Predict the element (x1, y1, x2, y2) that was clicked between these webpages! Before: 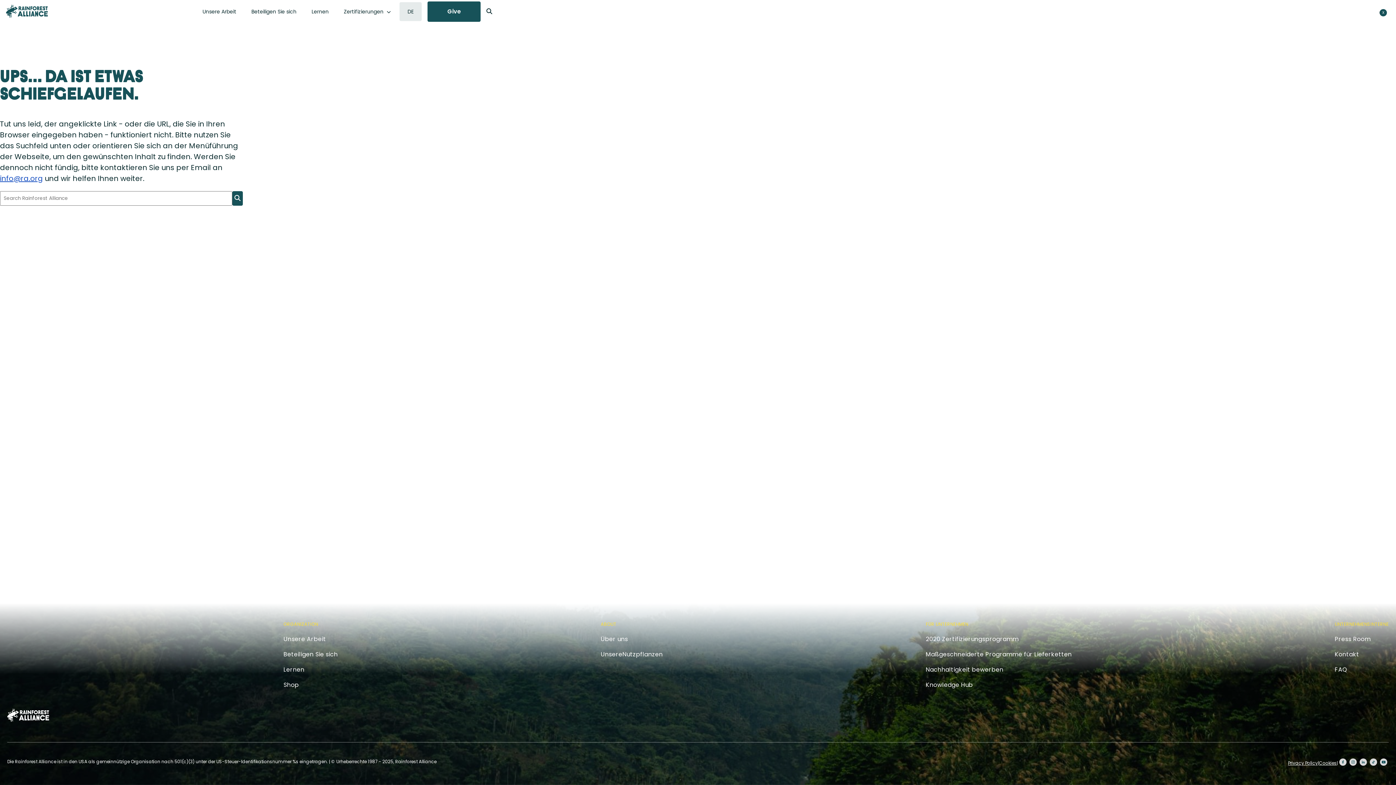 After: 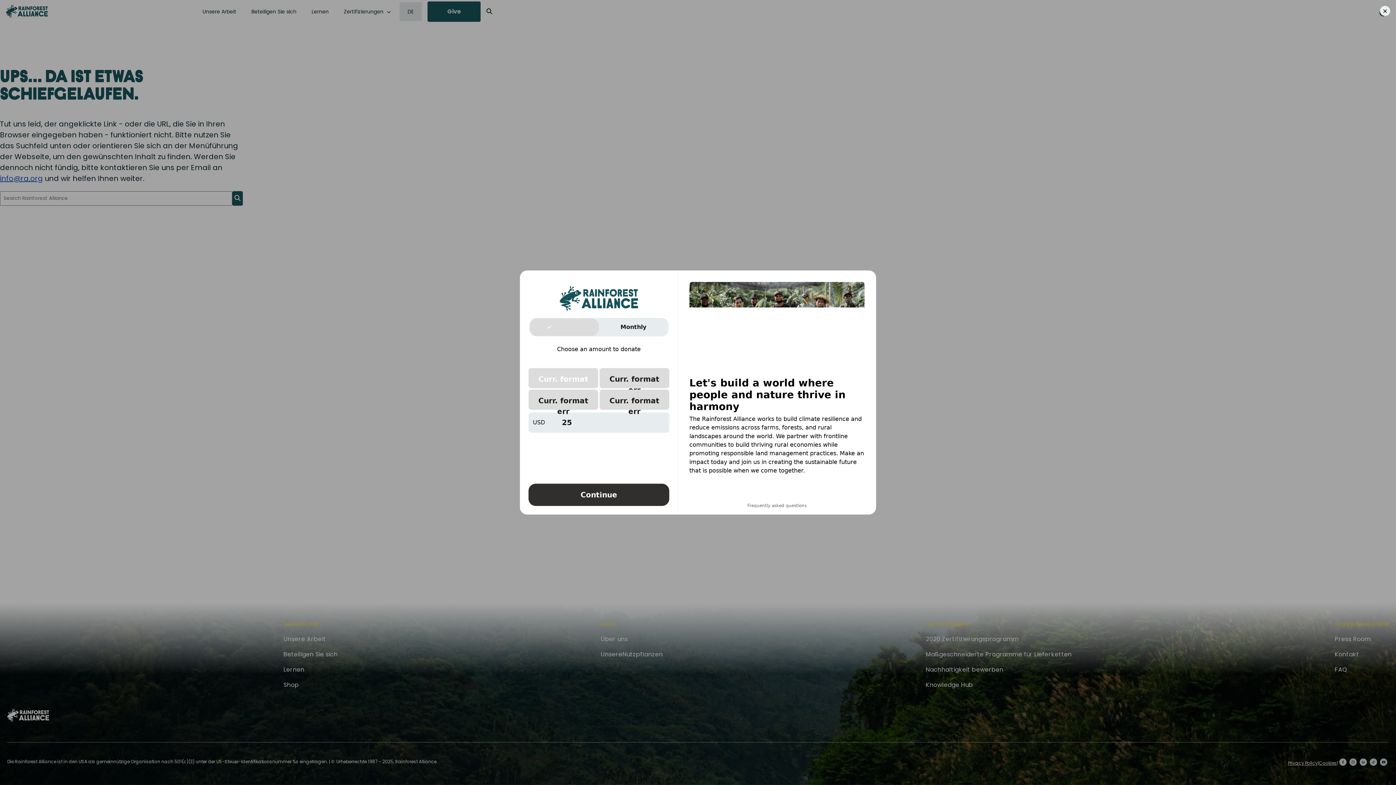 Action: bbox: (427, 1, 480, 21) label: Give